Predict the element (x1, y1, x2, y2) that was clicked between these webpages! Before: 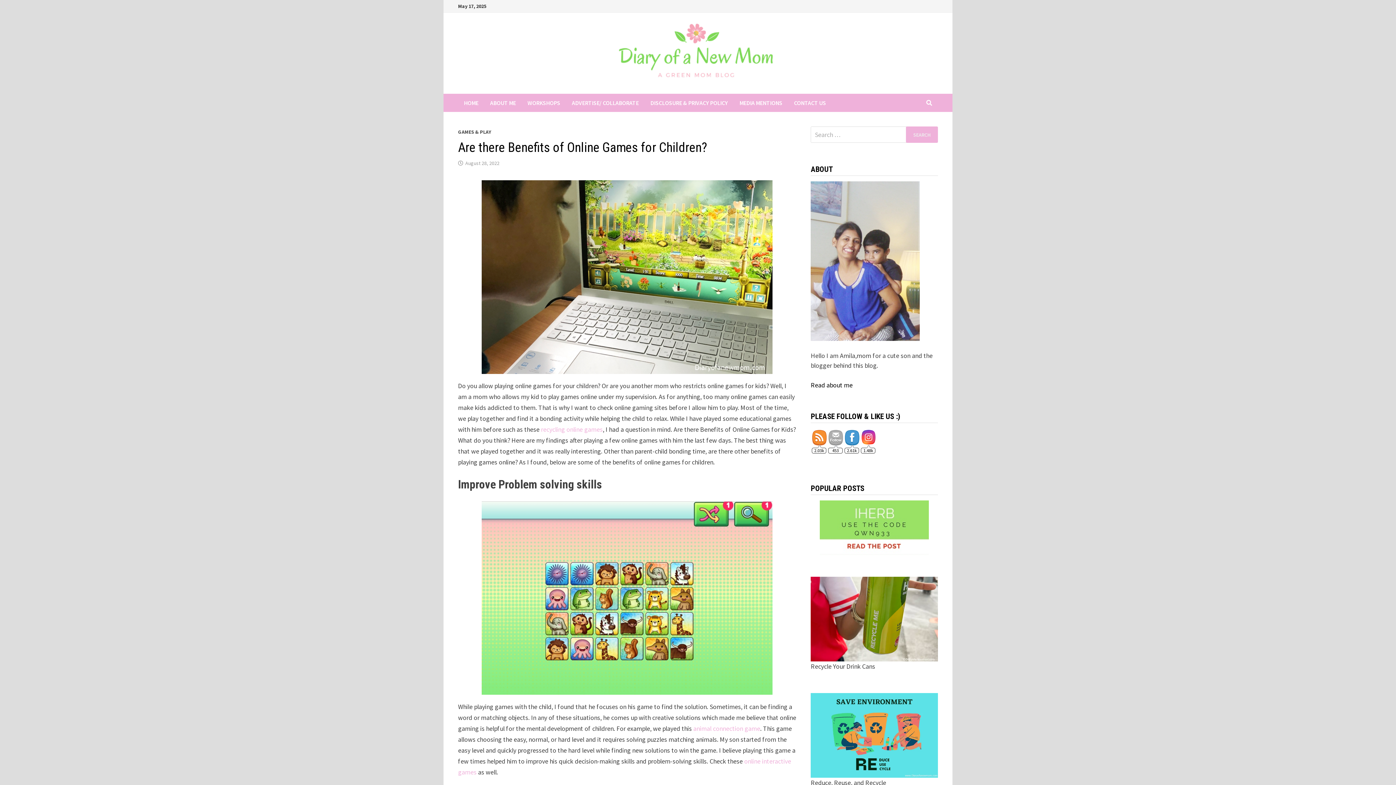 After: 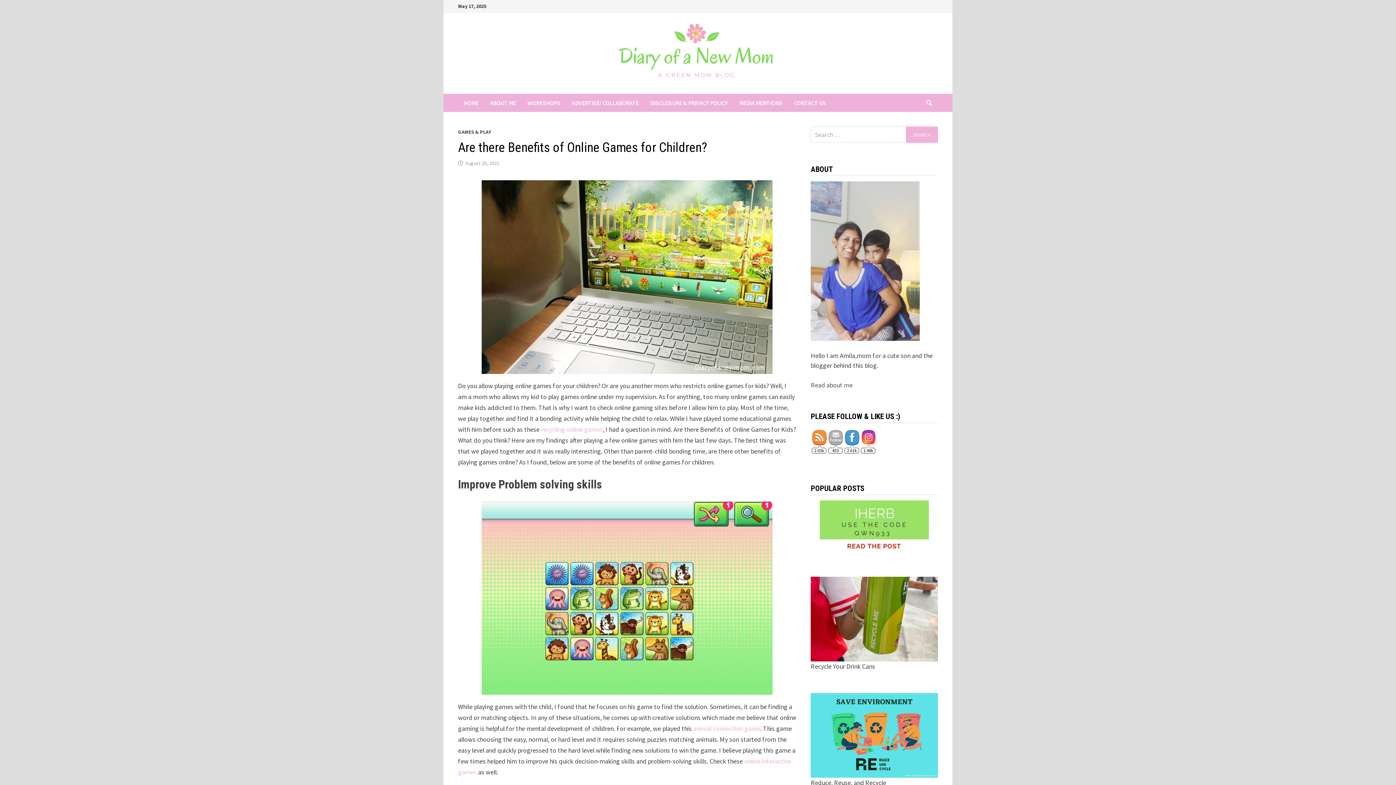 Action: bbox: (811, 381, 852, 389) label: Read about me